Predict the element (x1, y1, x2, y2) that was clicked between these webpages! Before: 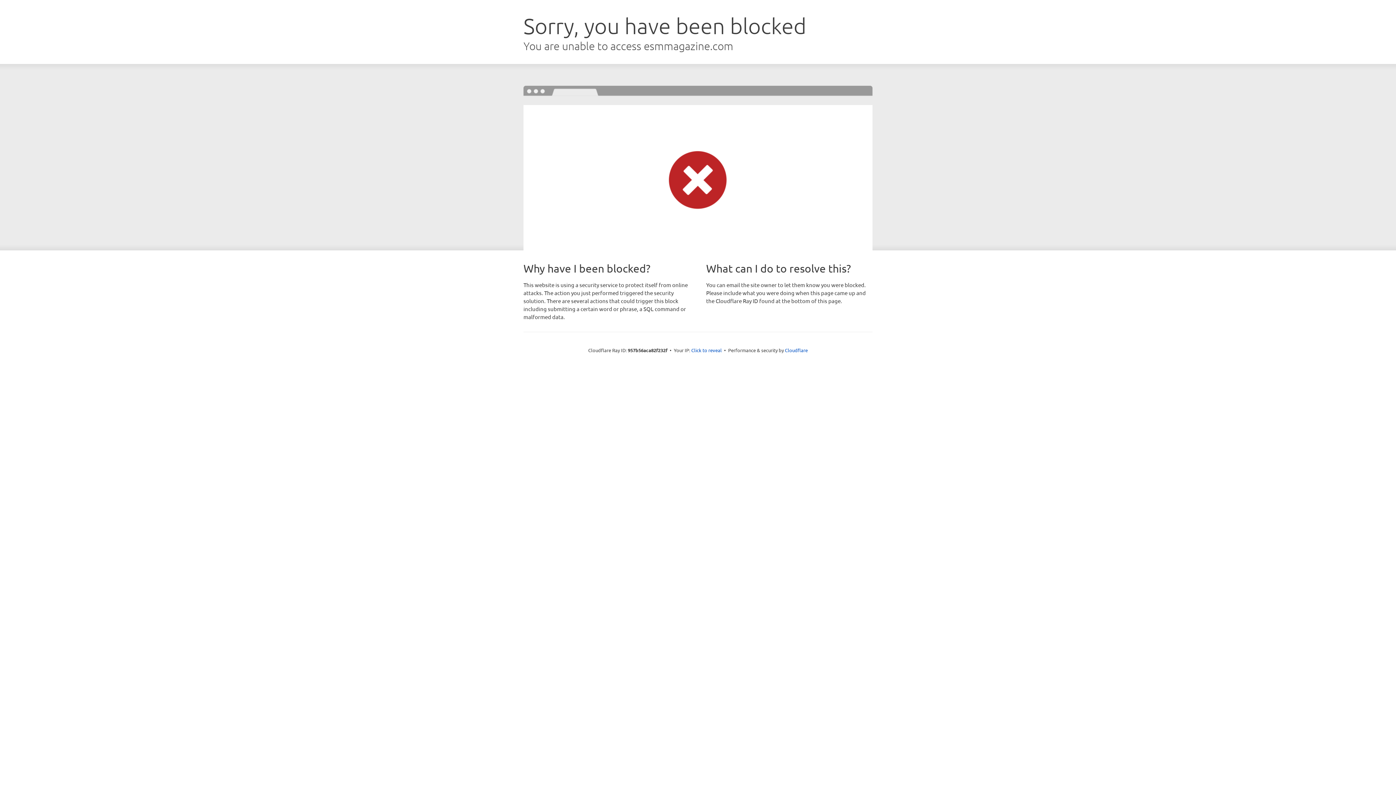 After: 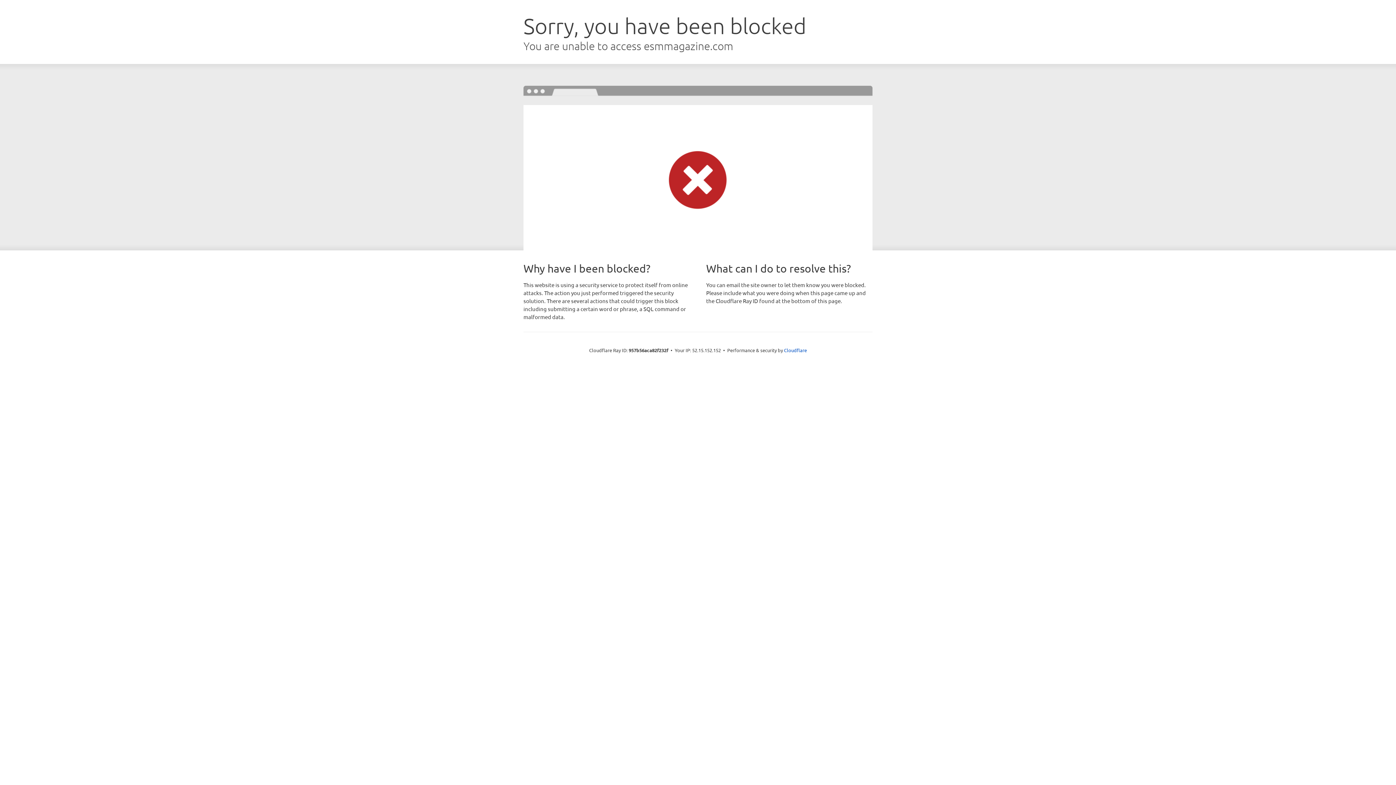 Action: label: Click to reveal bbox: (691, 346, 722, 353)